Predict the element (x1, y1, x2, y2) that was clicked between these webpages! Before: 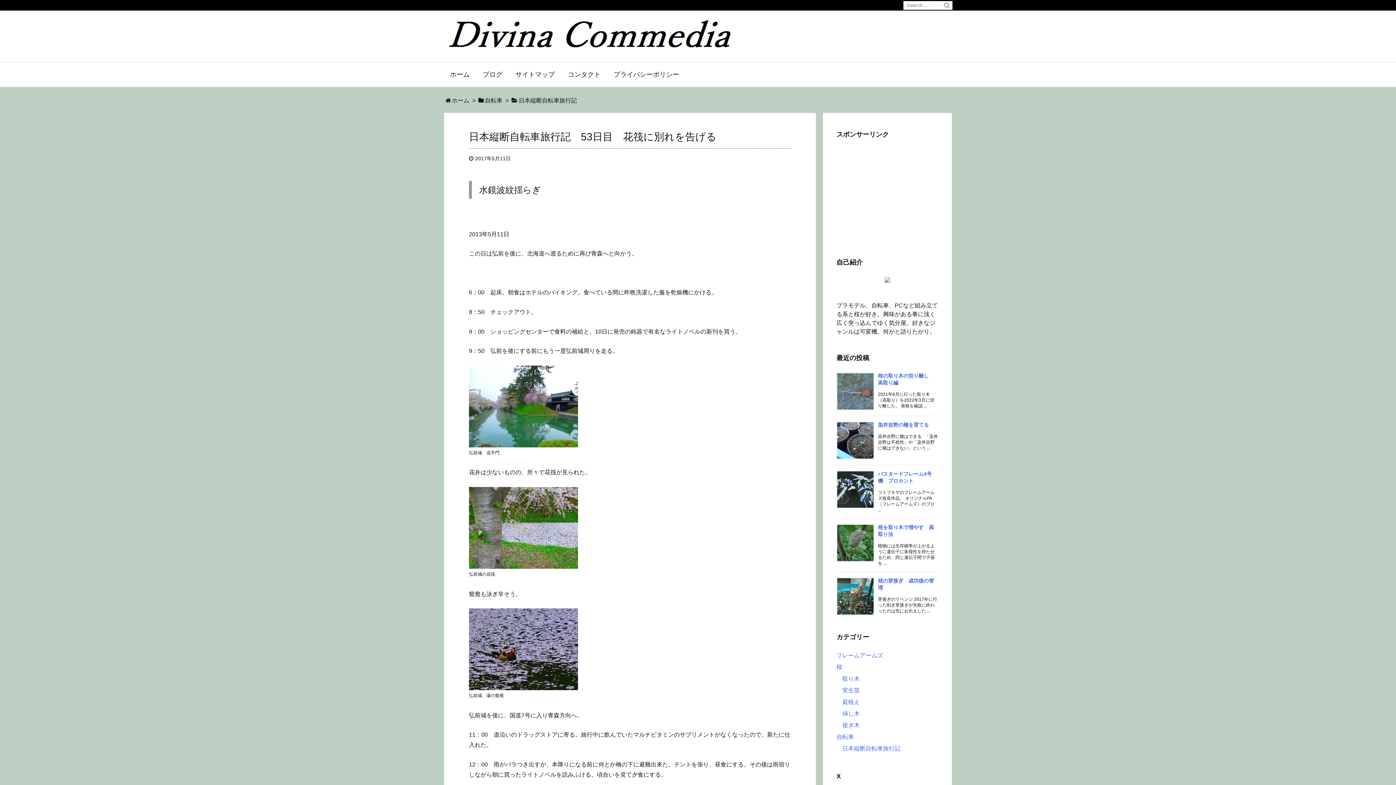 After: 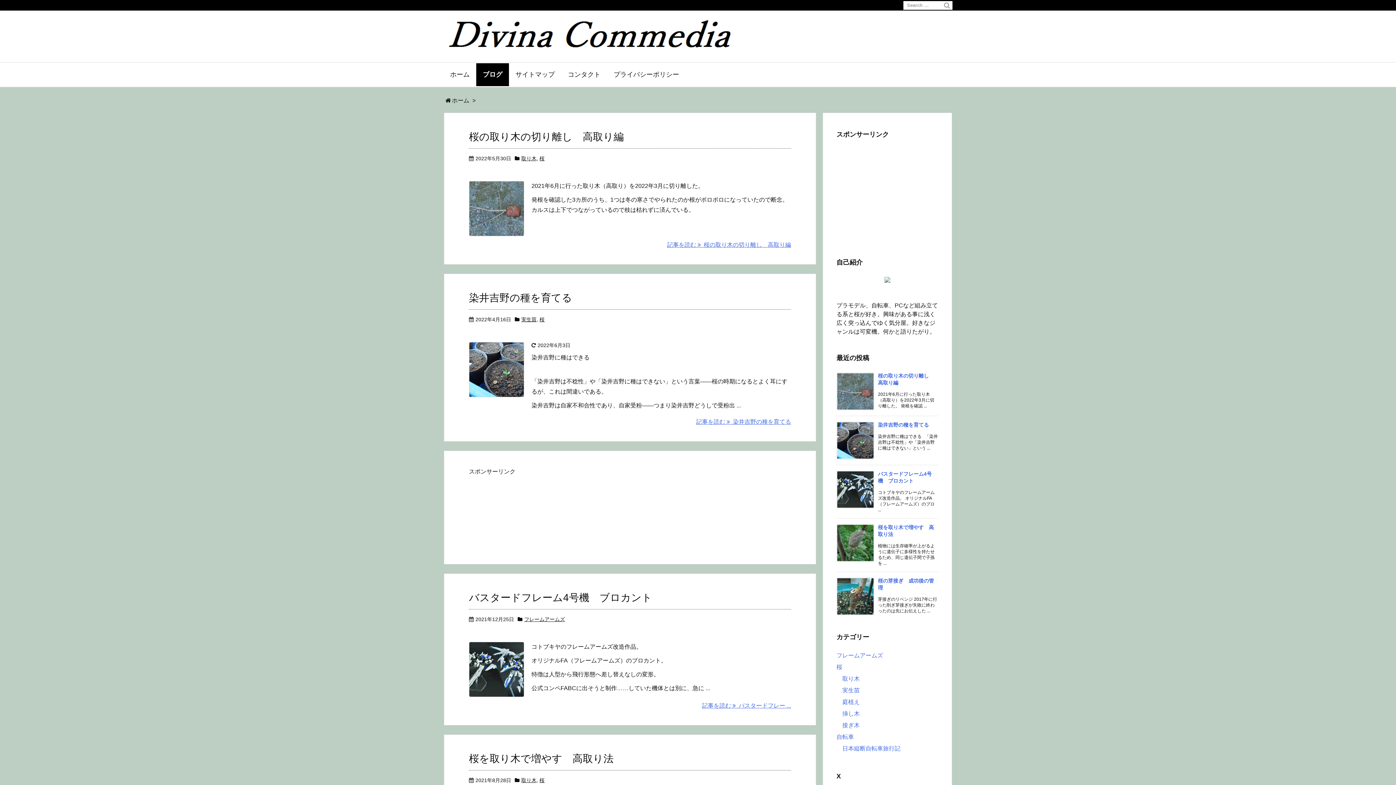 Action: bbox: (476, 63, 509, 86) label: ブログ